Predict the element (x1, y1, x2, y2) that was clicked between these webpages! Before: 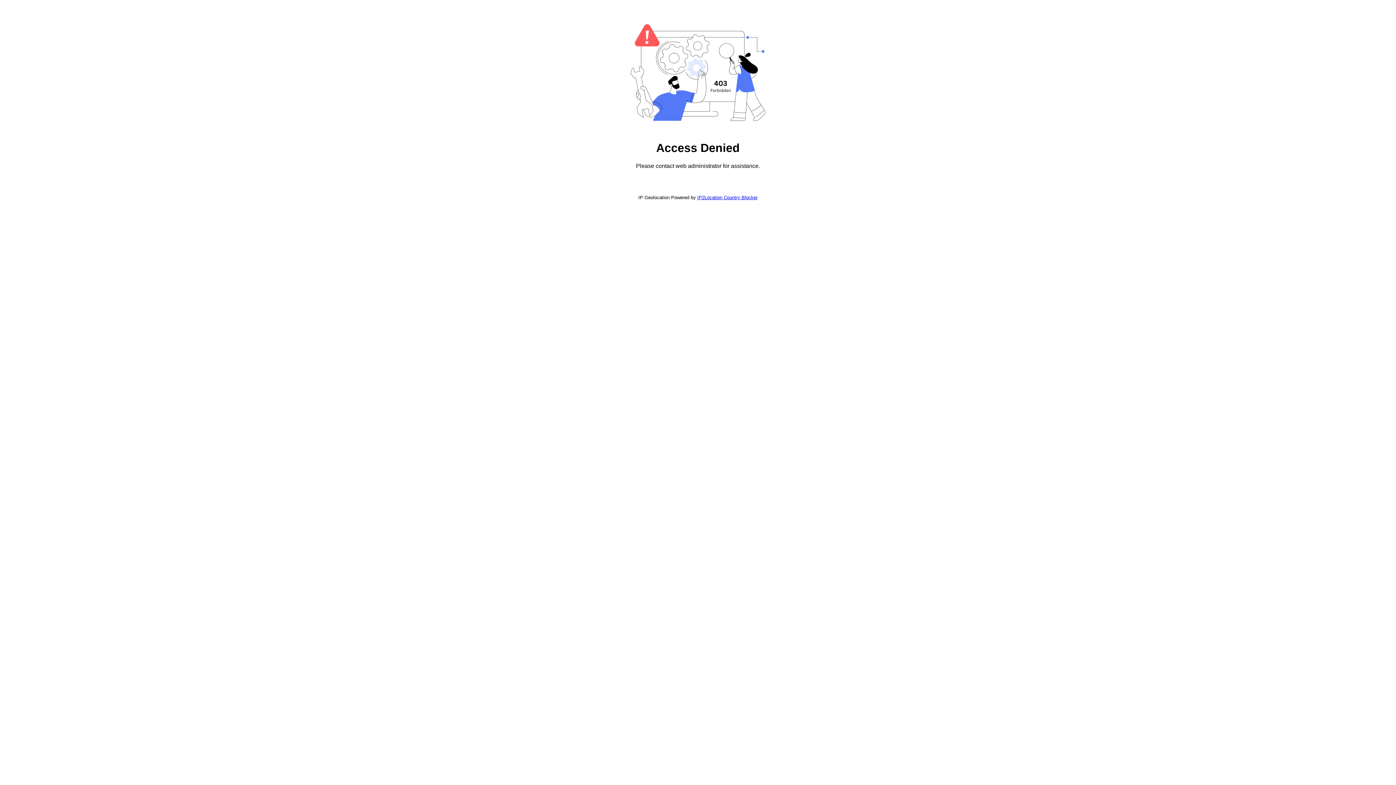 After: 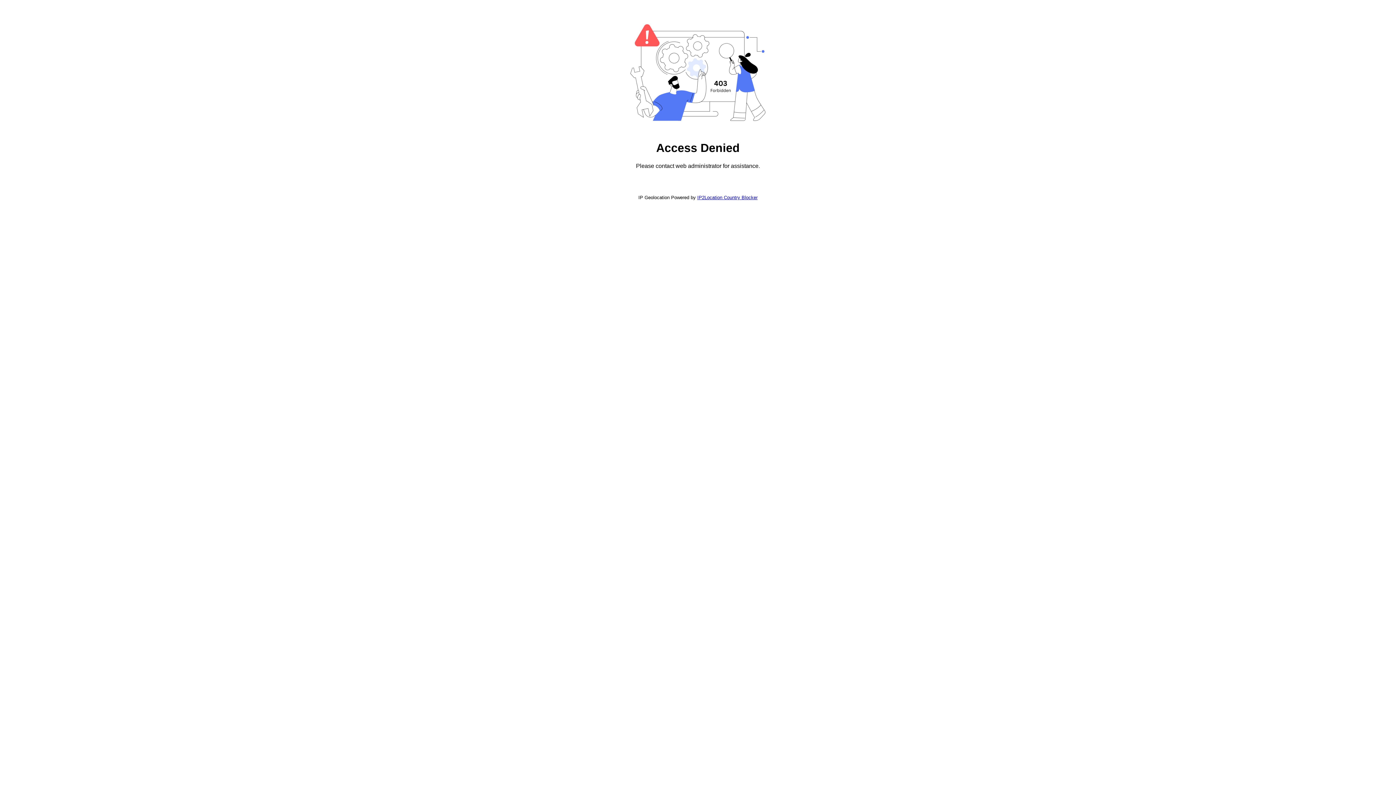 Action: label: IP2Location Country Blocker bbox: (697, 194, 757, 200)